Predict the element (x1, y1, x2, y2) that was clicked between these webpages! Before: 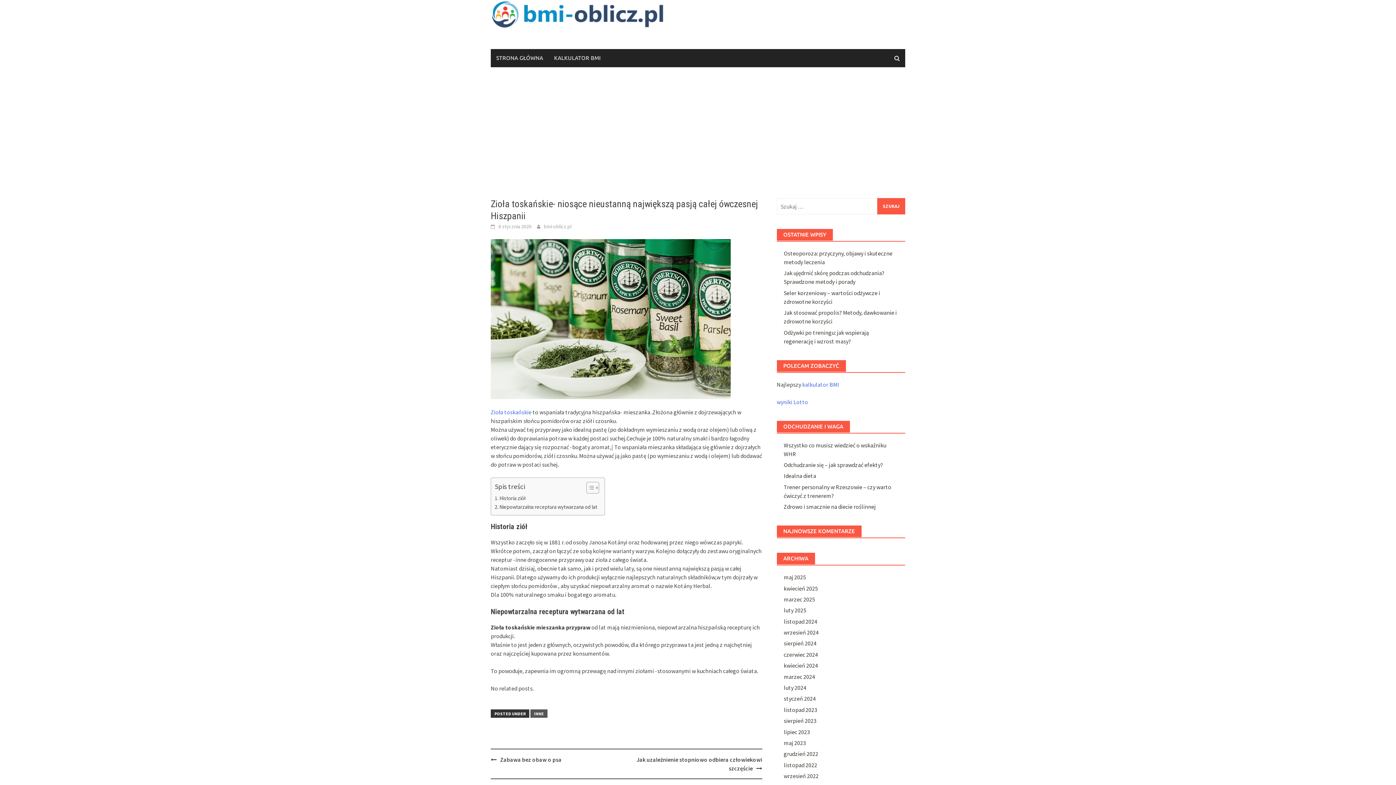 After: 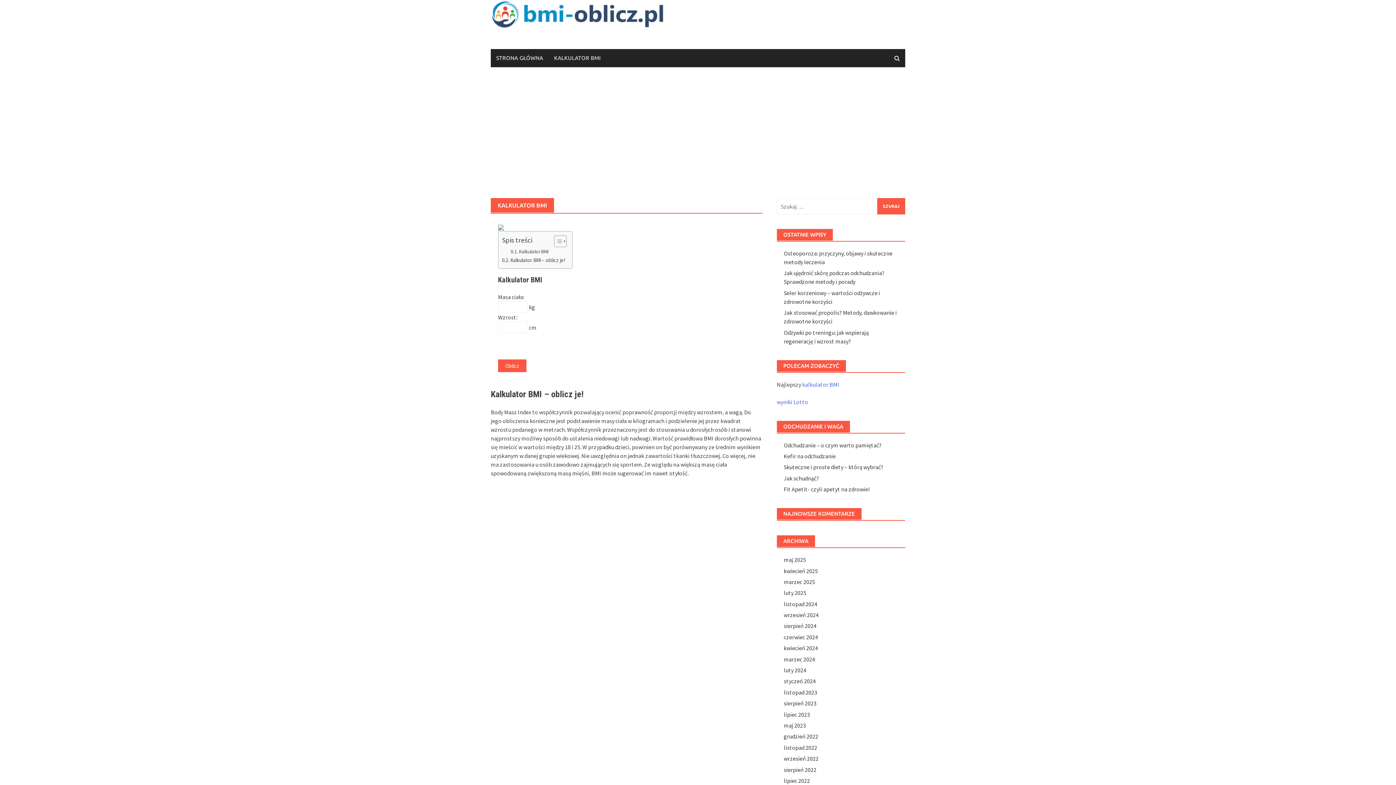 Action: label: KALKULATOR BMI bbox: (548, 49, 606, 67)